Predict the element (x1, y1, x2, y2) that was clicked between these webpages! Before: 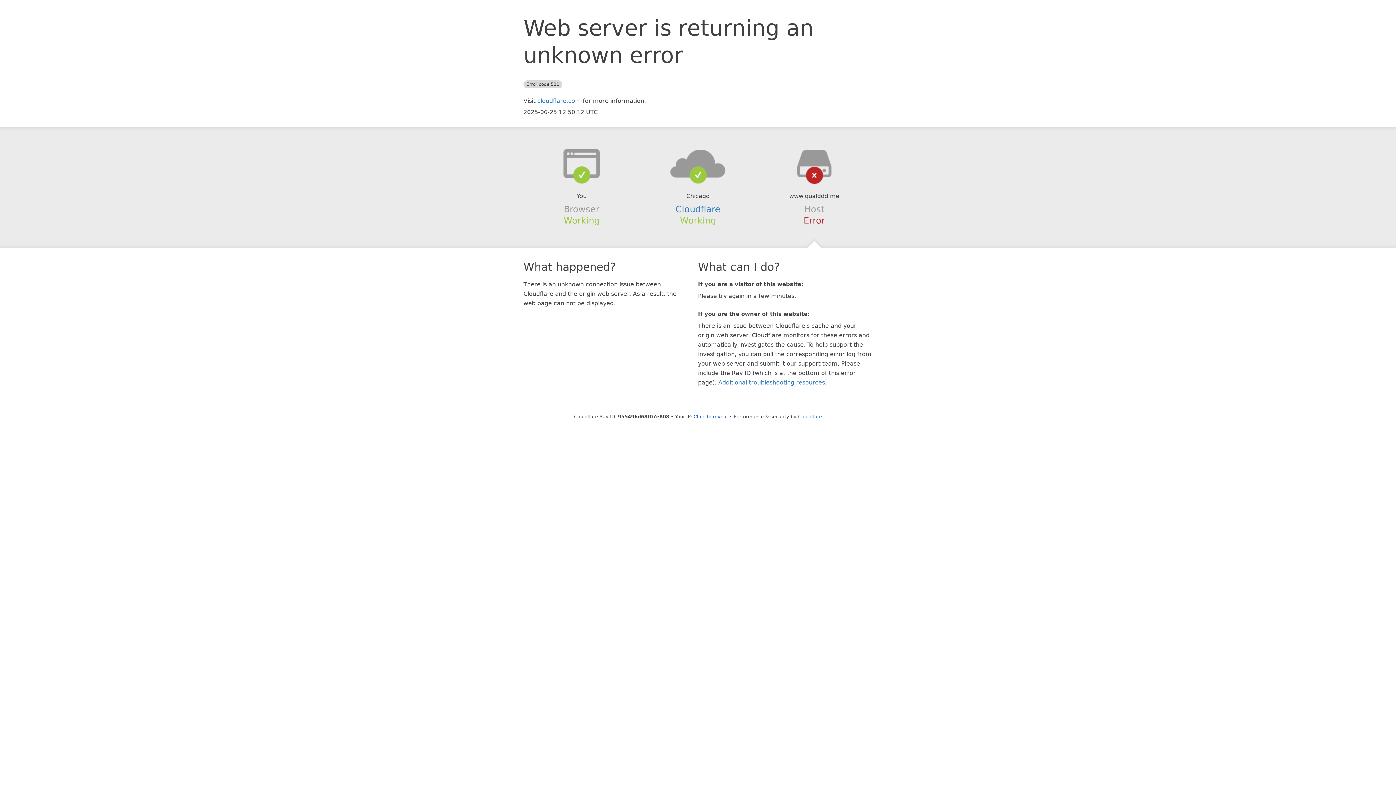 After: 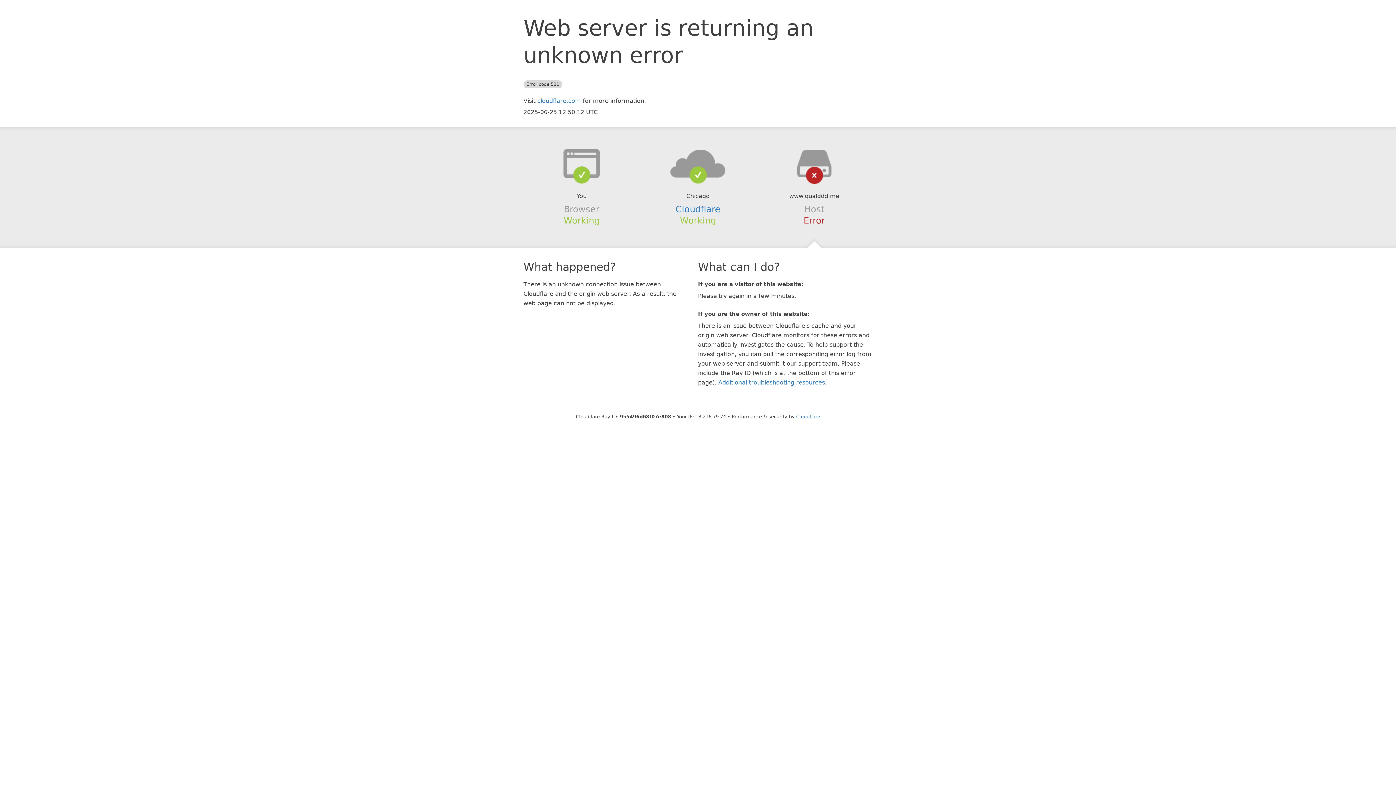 Action: label: Click to reveal bbox: (693, 414, 728, 419)